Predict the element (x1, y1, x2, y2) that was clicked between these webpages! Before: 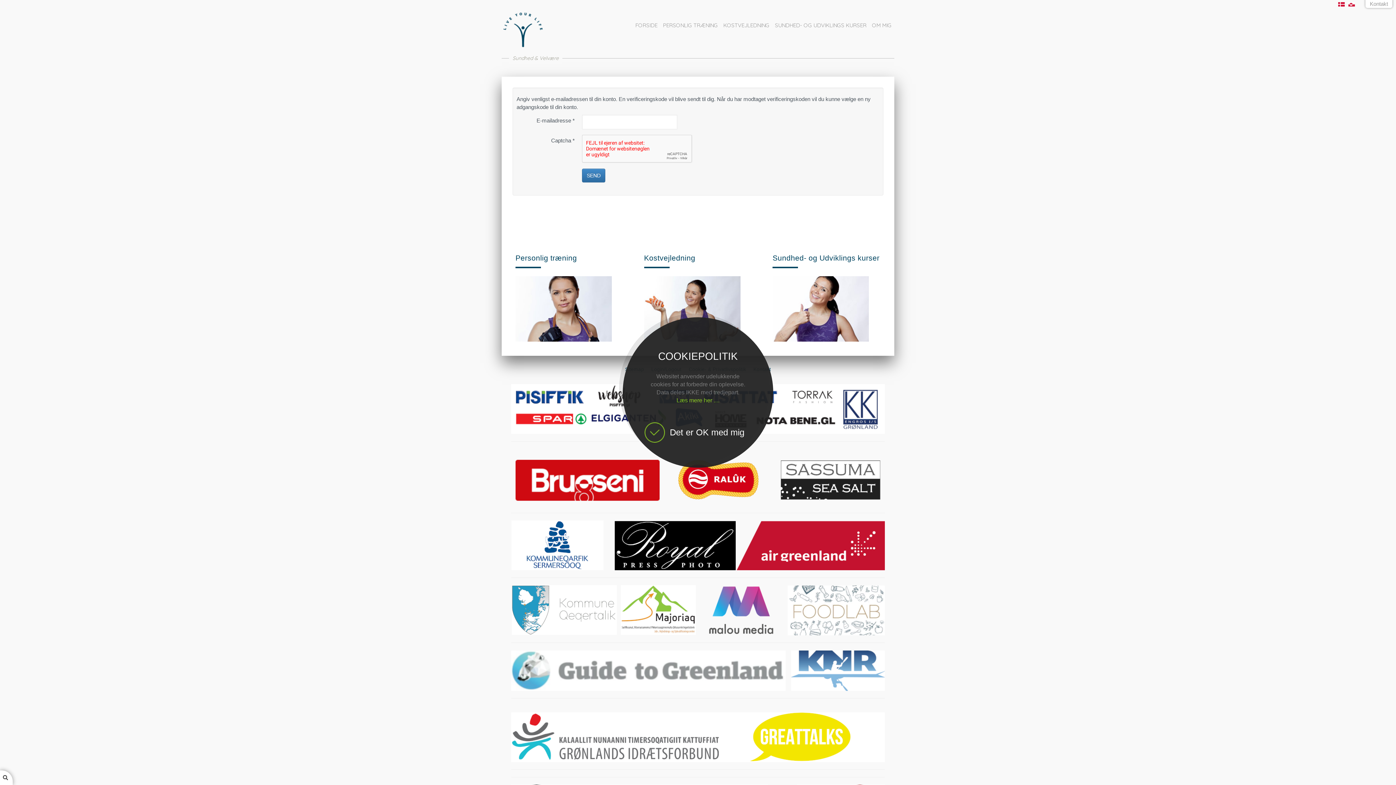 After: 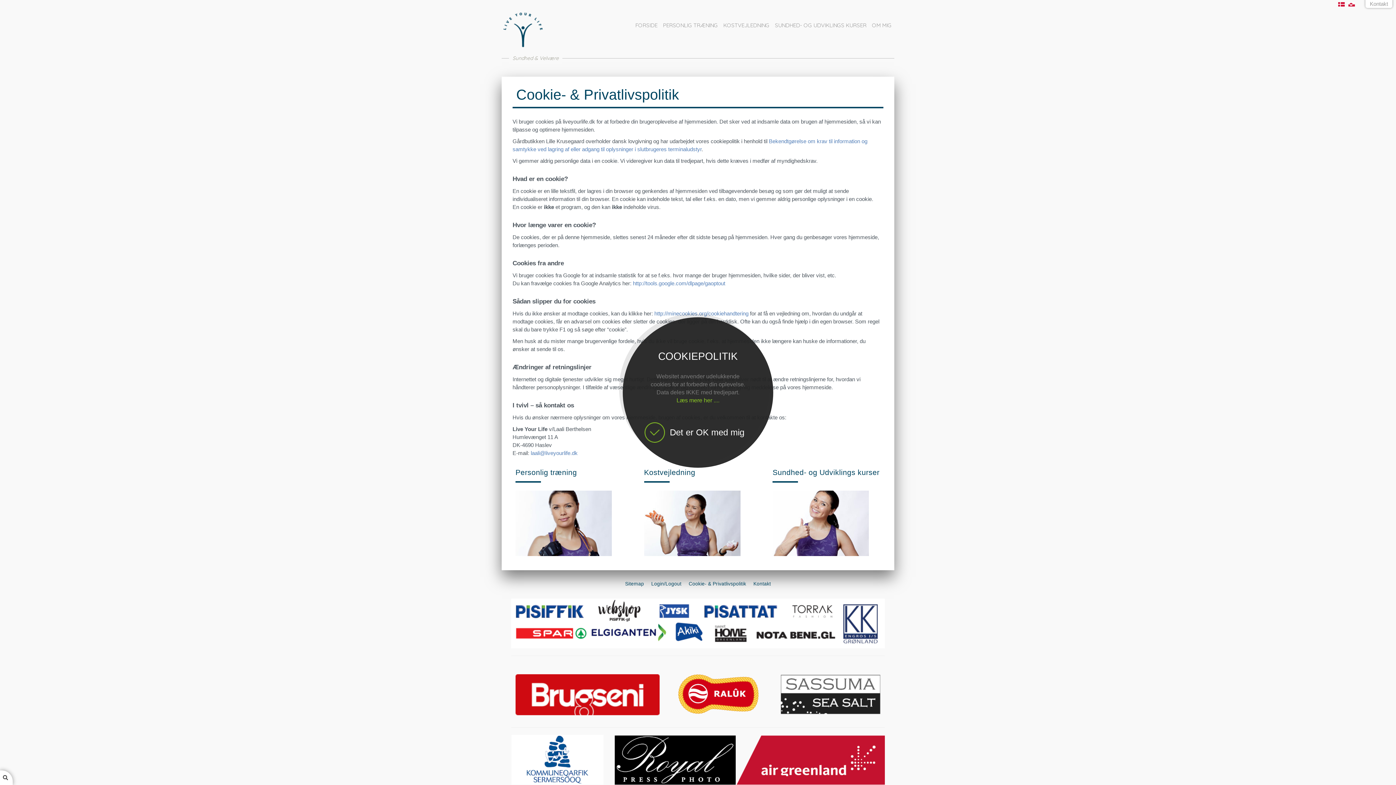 Action: bbox: (676, 397, 719, 403) label: Læs mere her ....